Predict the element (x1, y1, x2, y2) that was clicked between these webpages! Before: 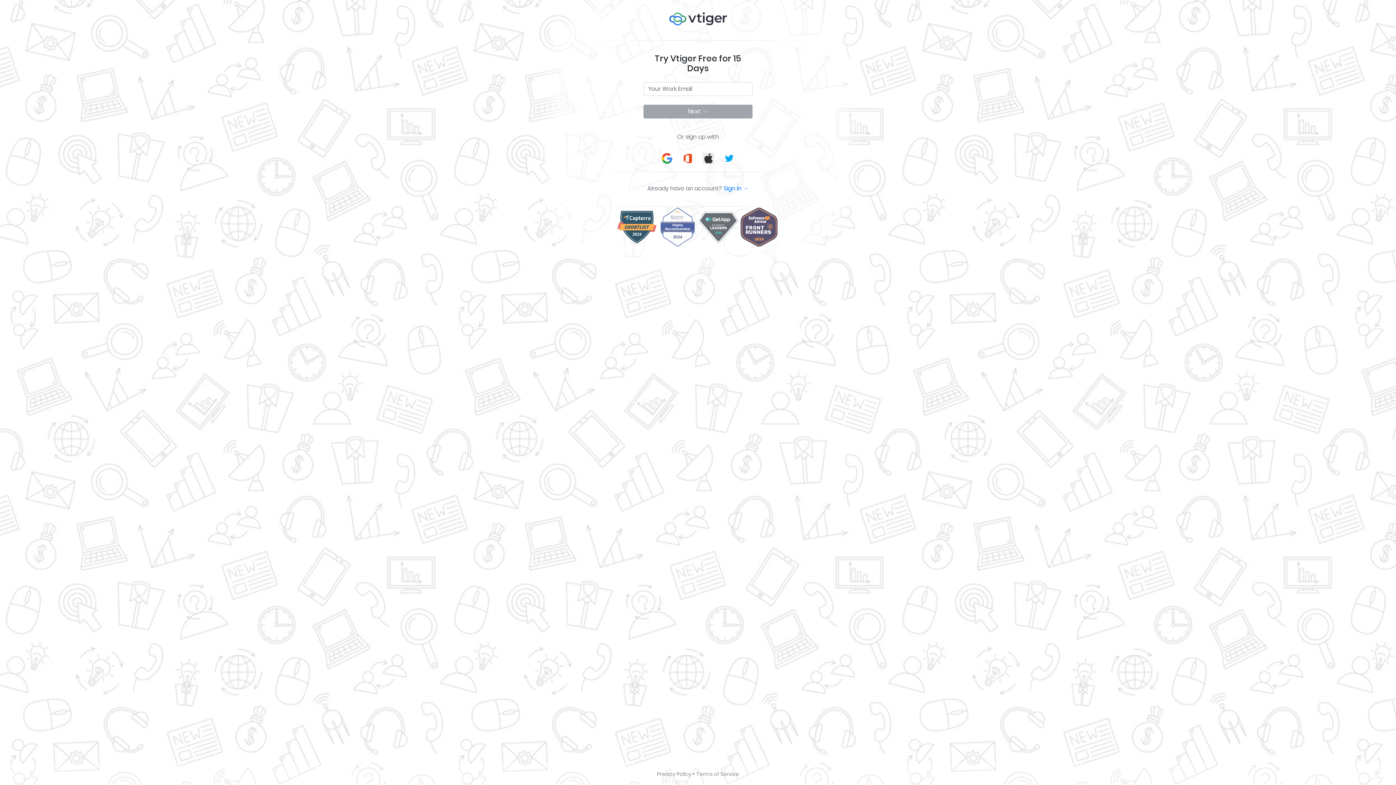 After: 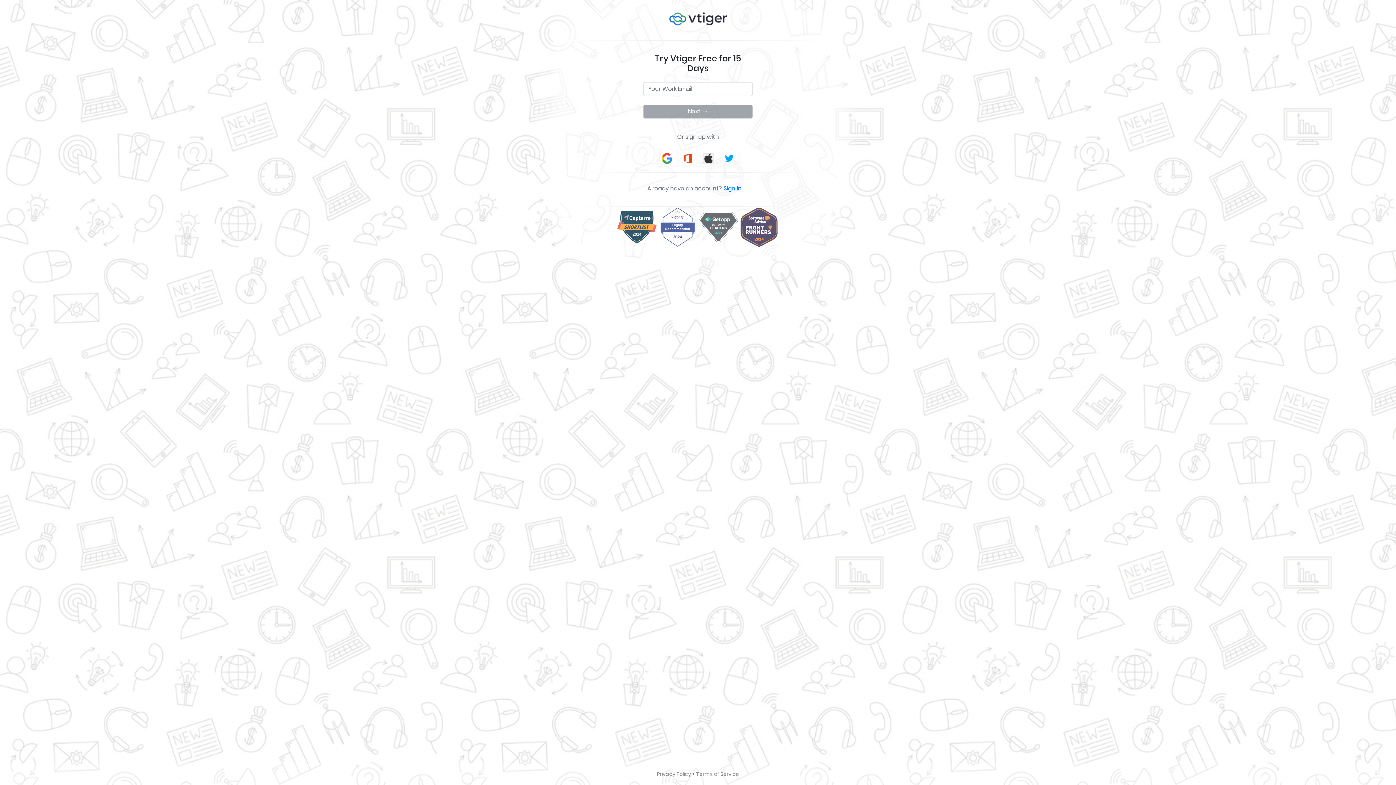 Action: bbox: (698, 222, 738, 231)